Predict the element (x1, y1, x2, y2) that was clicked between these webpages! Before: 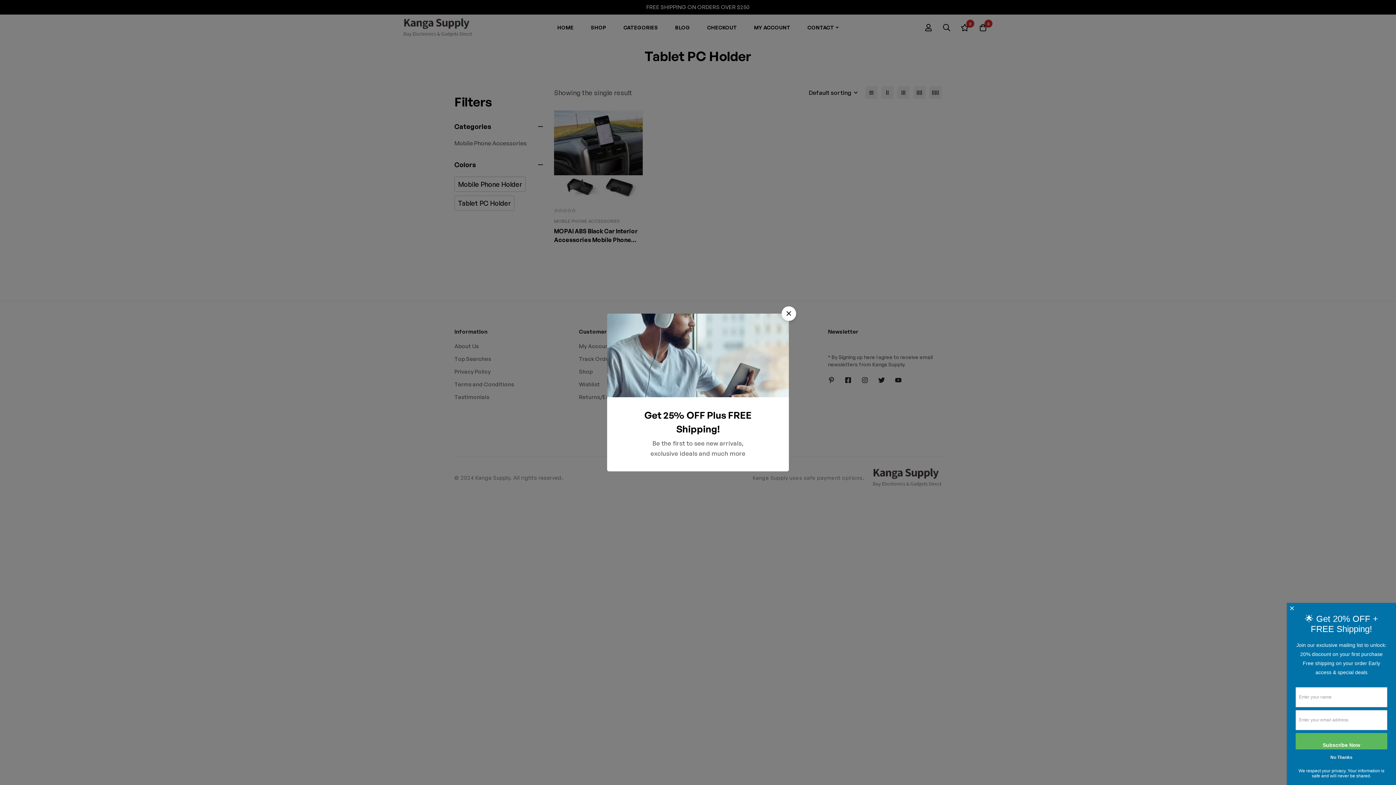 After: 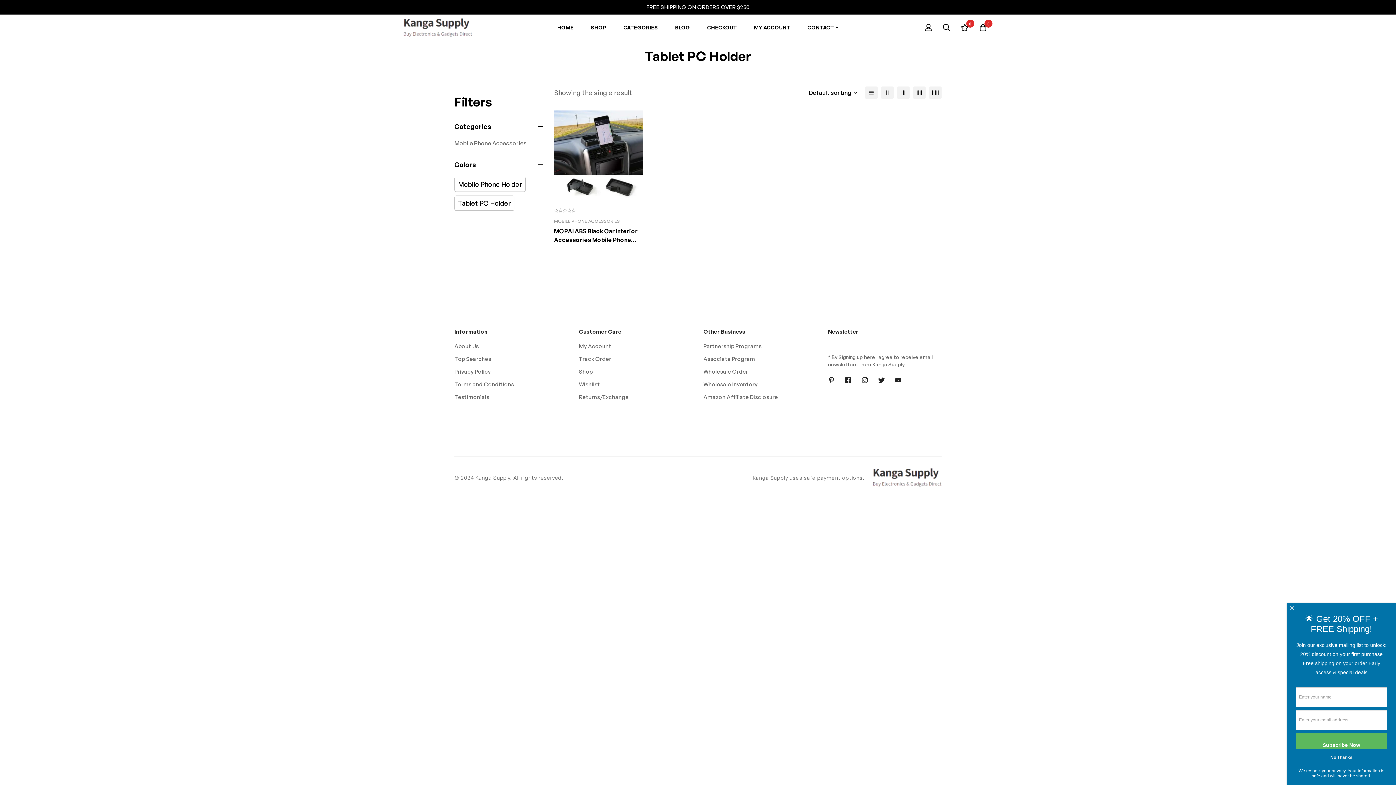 Action: label: Close bbox: (781, 306, 796, 321)